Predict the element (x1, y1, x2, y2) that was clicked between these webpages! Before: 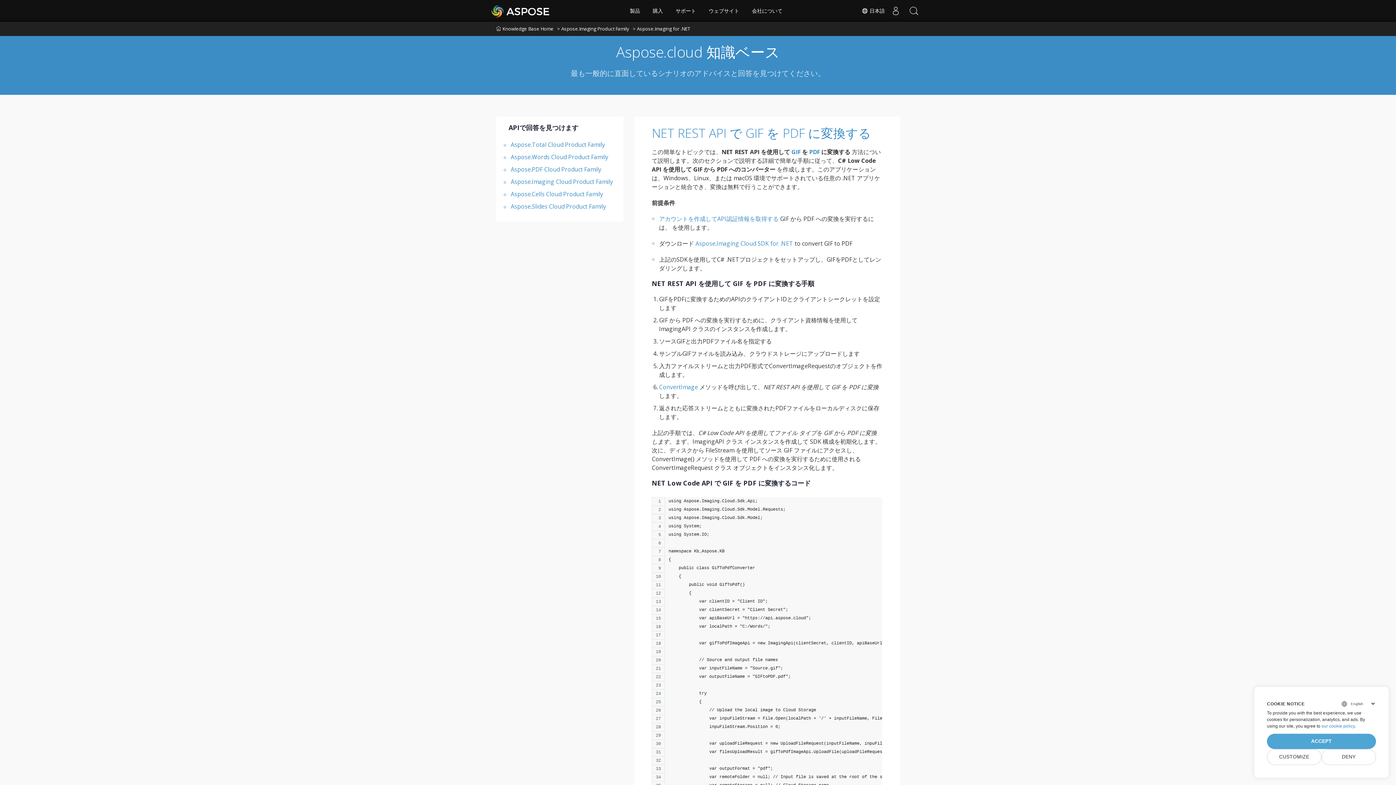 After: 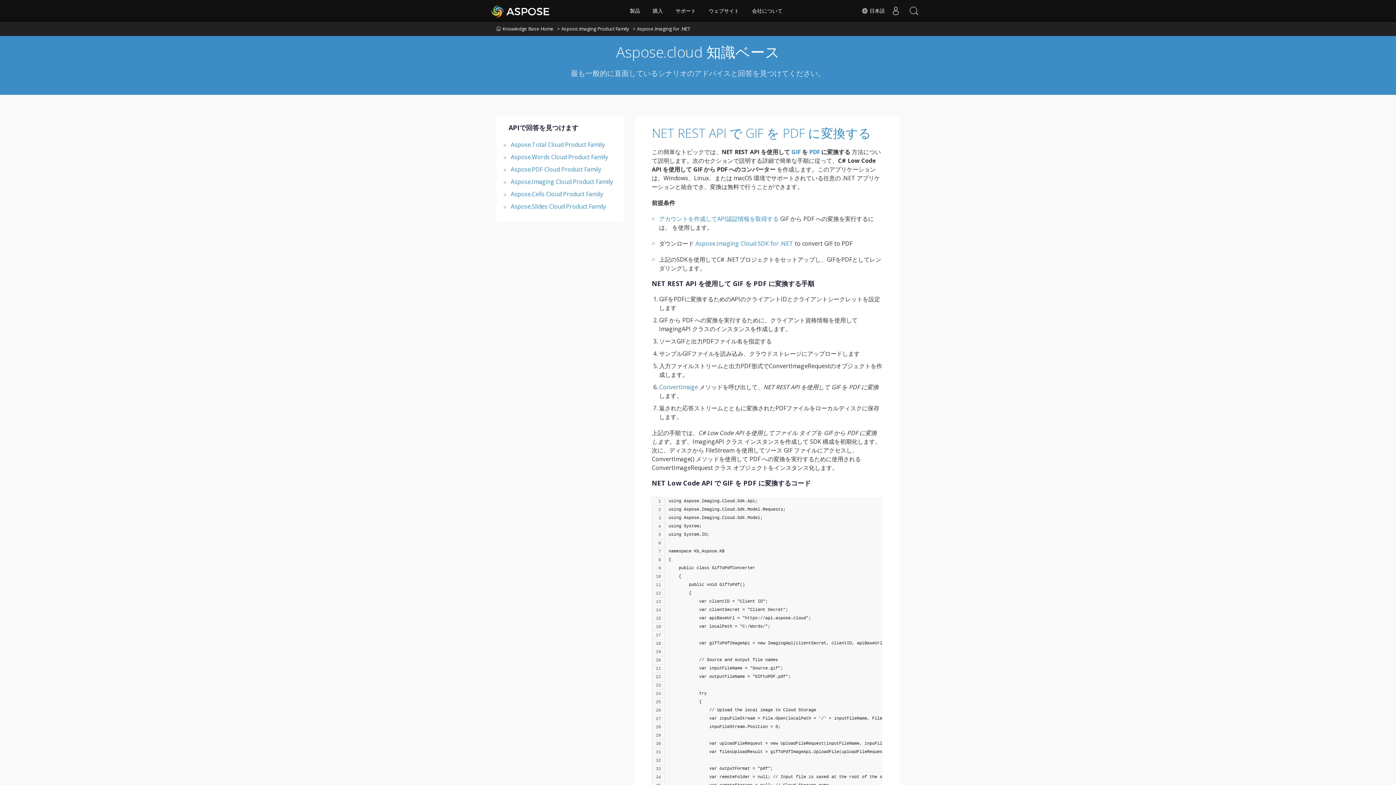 Action: label: DENY bbox: (1321, 749, 1376, 765)